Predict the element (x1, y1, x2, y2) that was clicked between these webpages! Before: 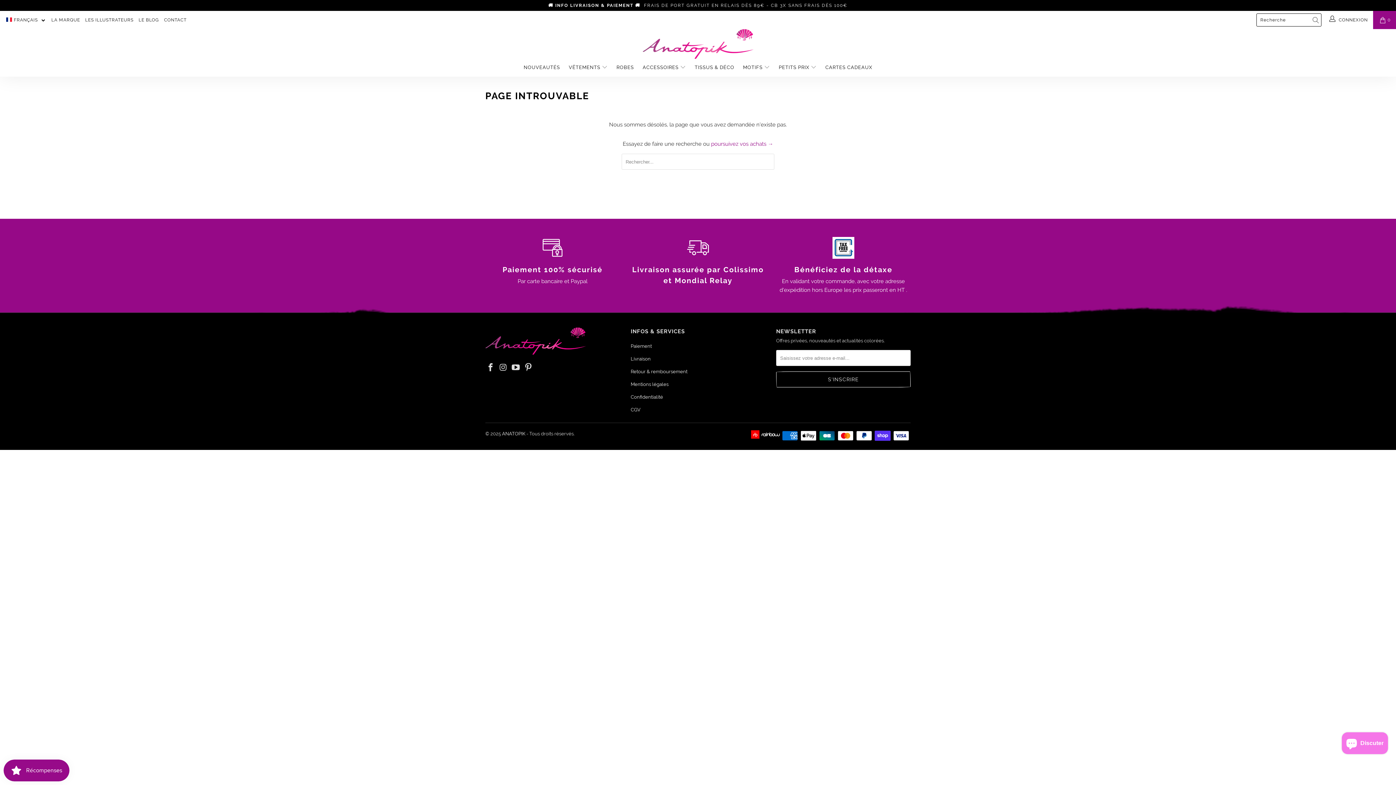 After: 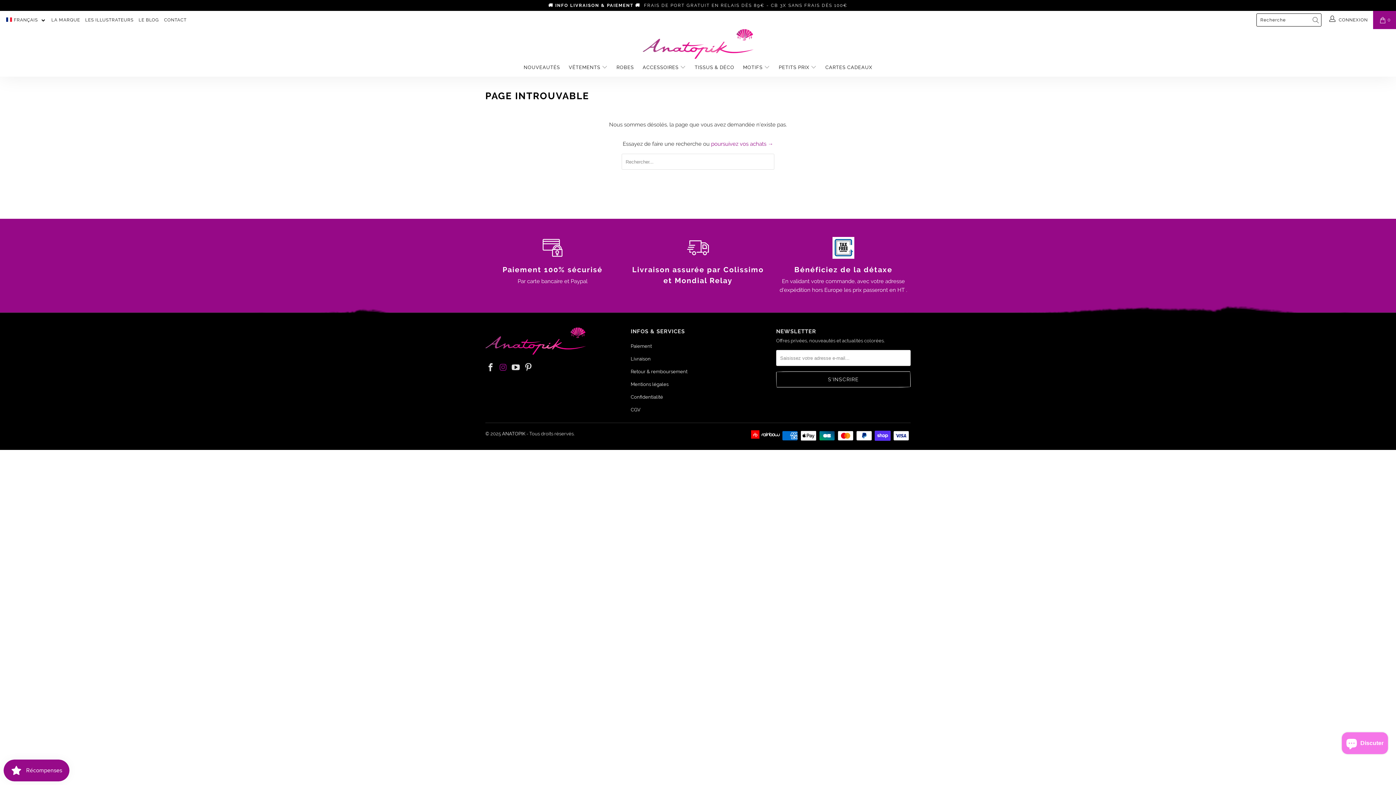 Action: bbox: (498, 363, 508, 372)